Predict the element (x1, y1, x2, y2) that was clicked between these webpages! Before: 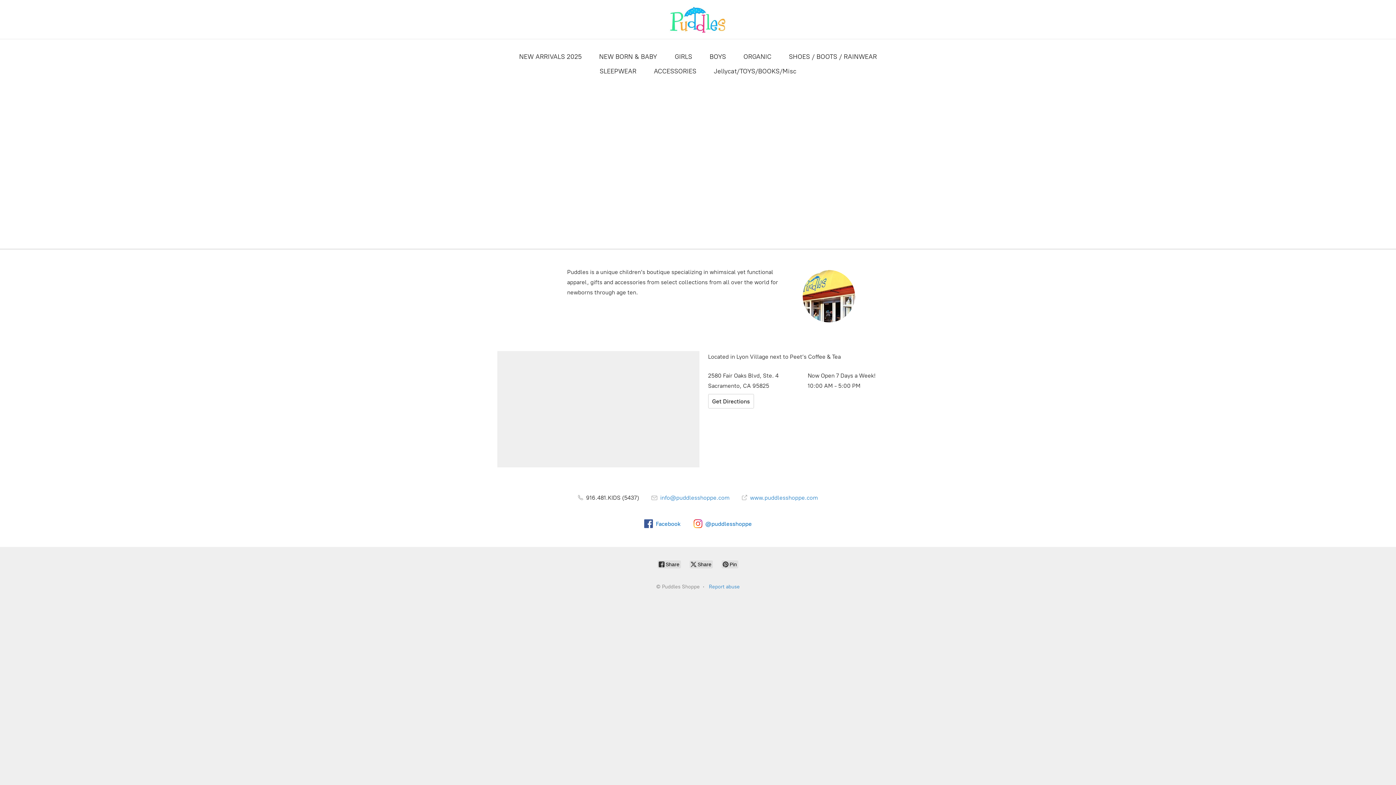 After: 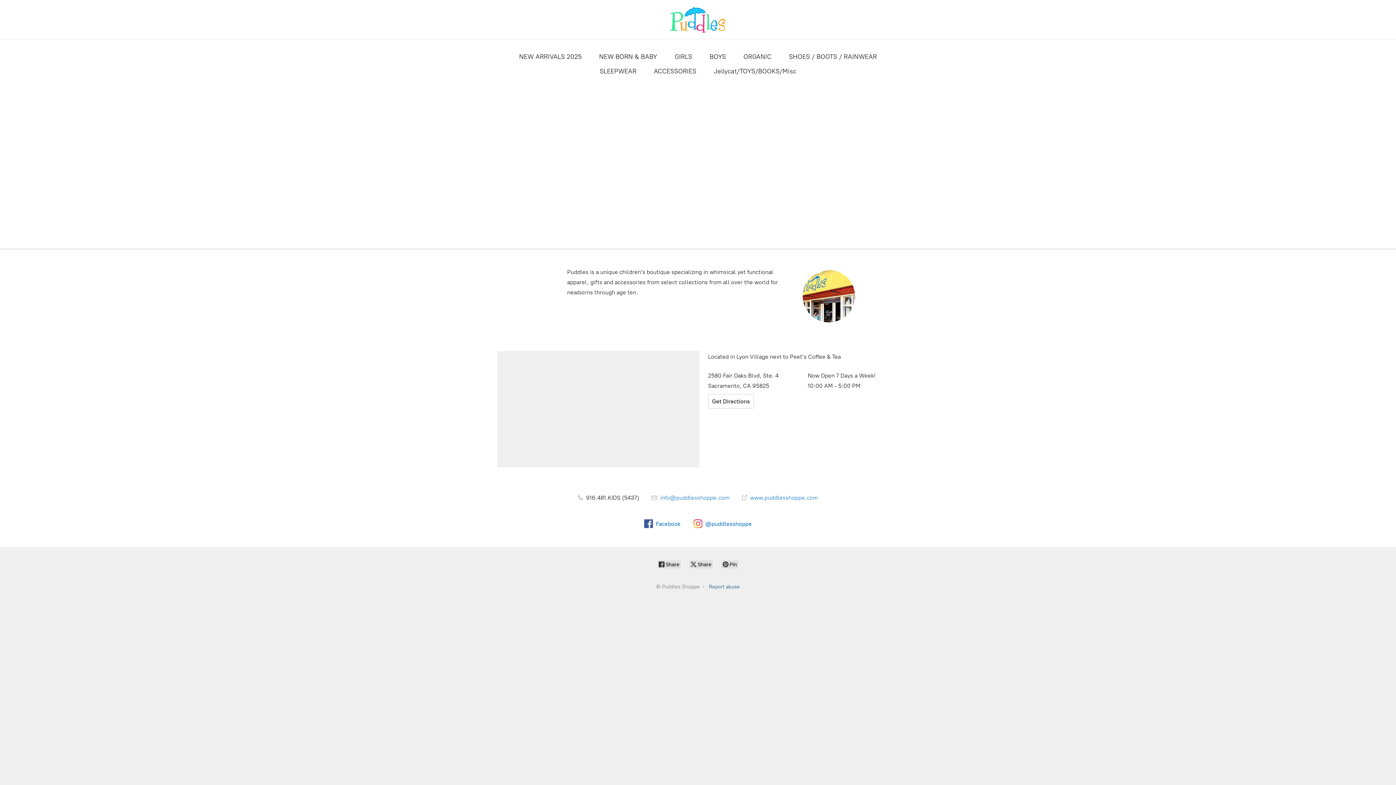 Action: label: Report abuse bbox: (709, 584, 740, 590)